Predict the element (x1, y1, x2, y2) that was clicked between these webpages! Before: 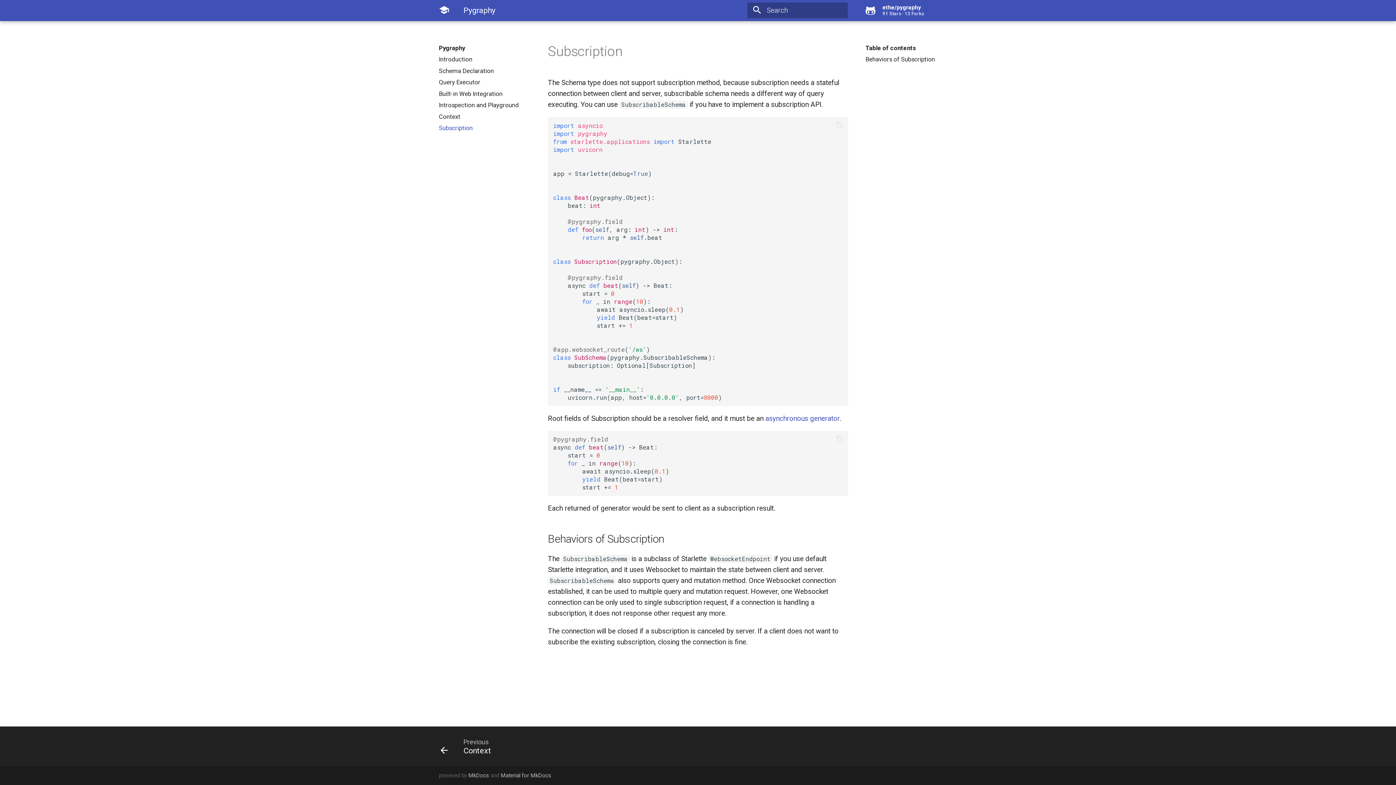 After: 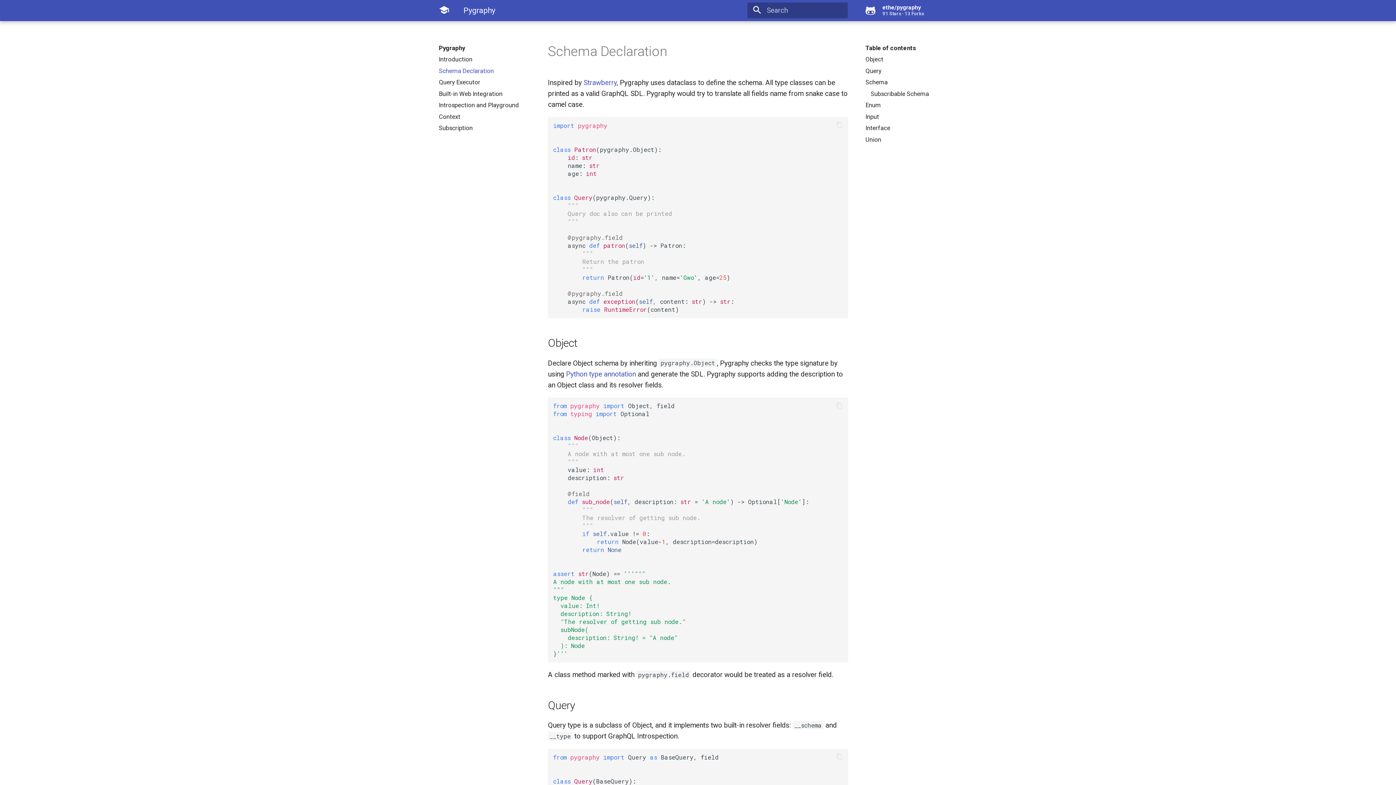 Action: label: Schema Declaration bbox: (438, 67, 530, 74)